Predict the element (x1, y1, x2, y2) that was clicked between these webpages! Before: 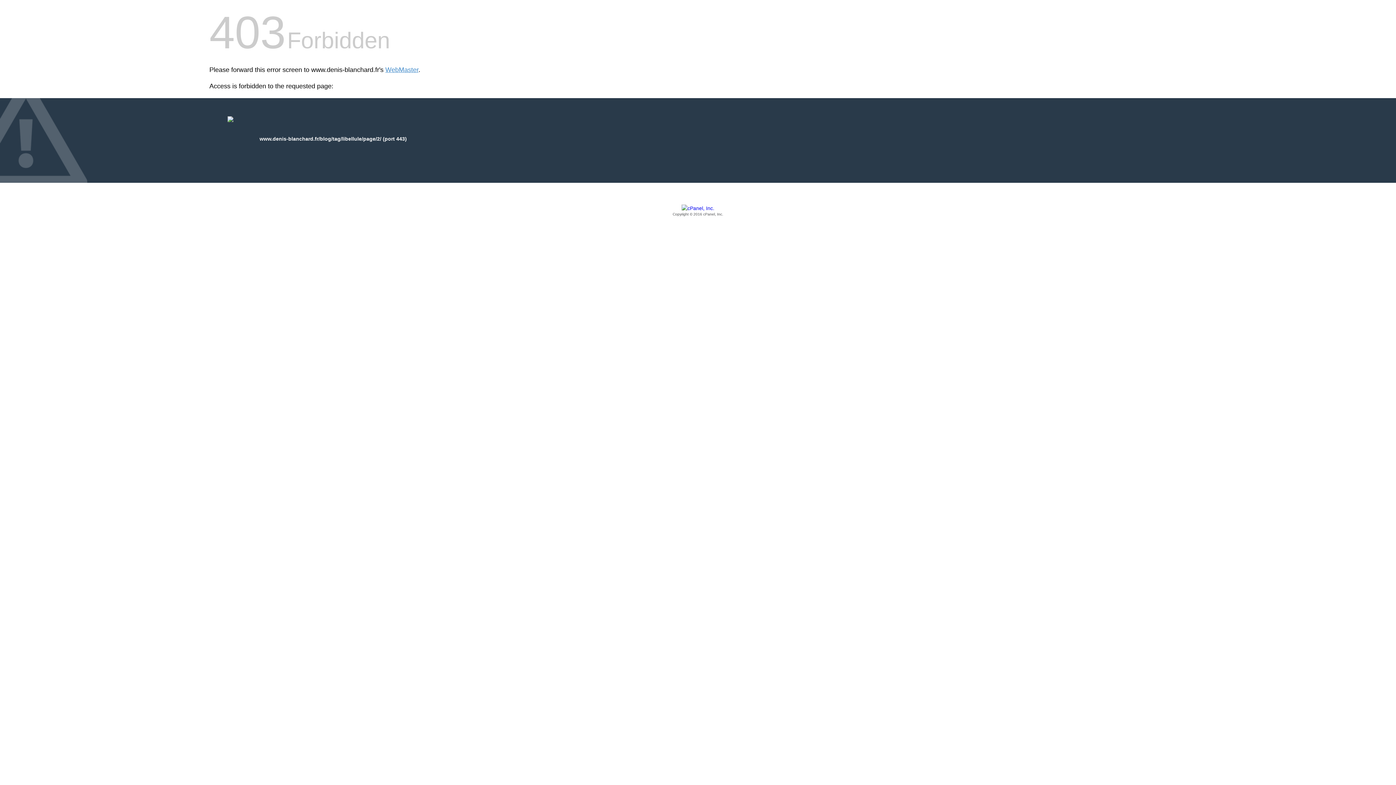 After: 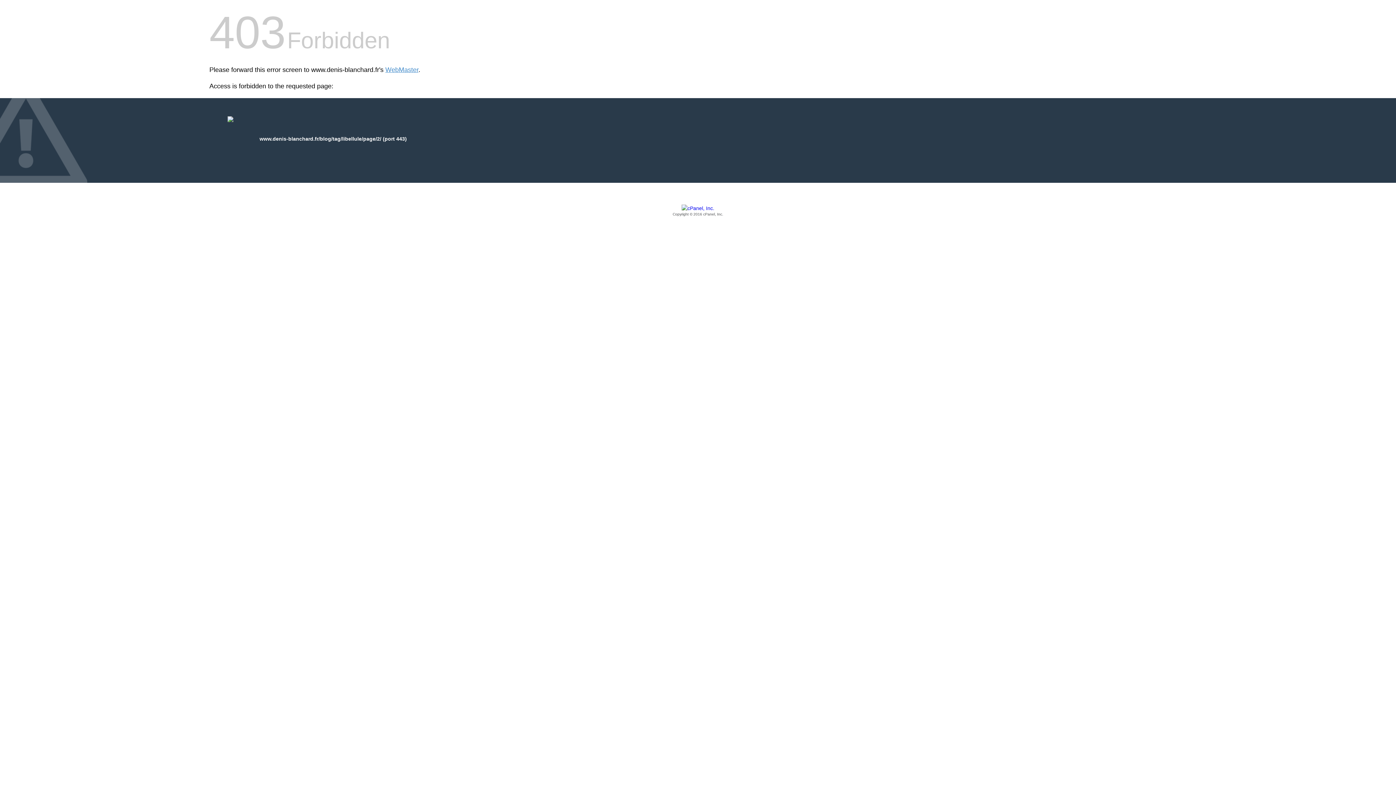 Action: bbox: (209, 205, 1186, 217) label: Copyright © 2016 cPanel, Inc.